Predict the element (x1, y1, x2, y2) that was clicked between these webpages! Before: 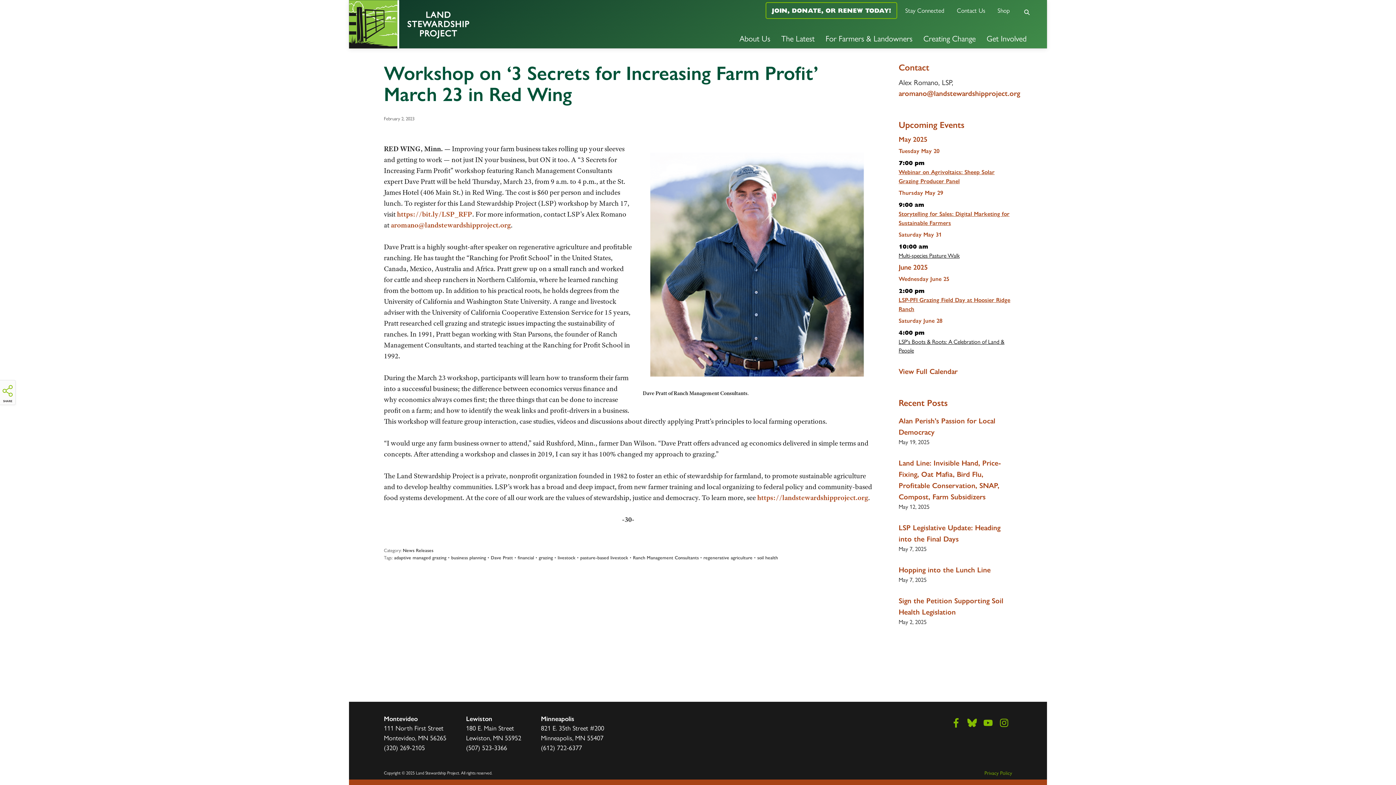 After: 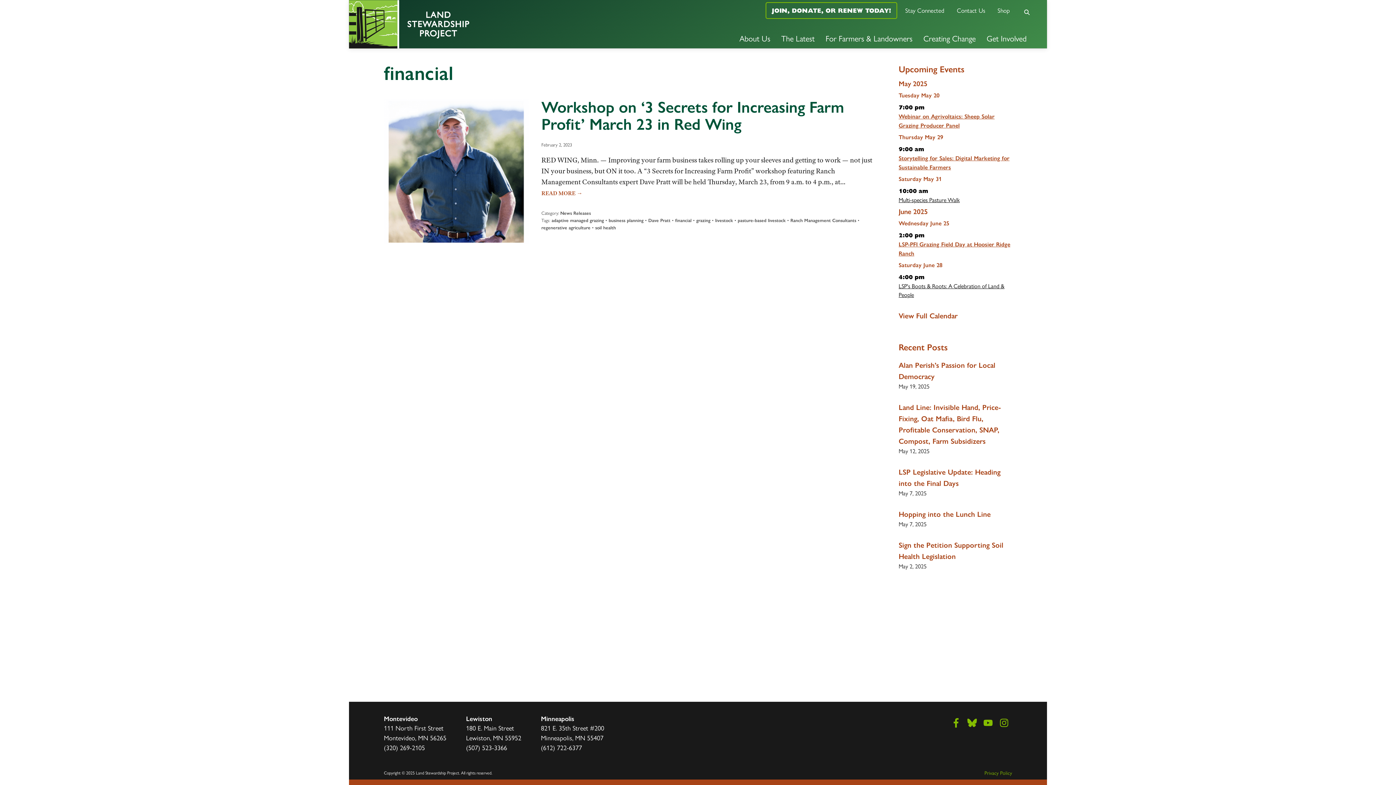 Action: bbox: (517, 555, 534, 560) label: financial